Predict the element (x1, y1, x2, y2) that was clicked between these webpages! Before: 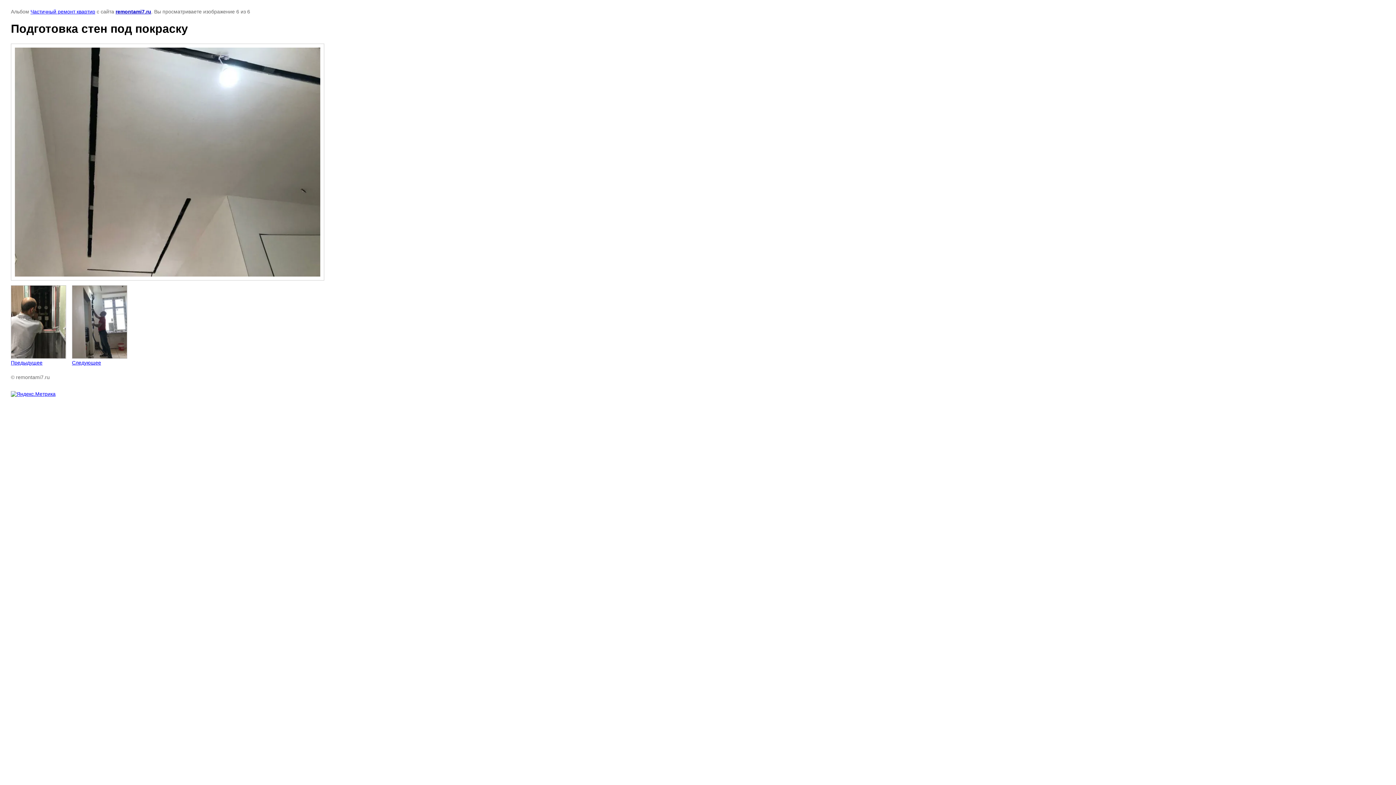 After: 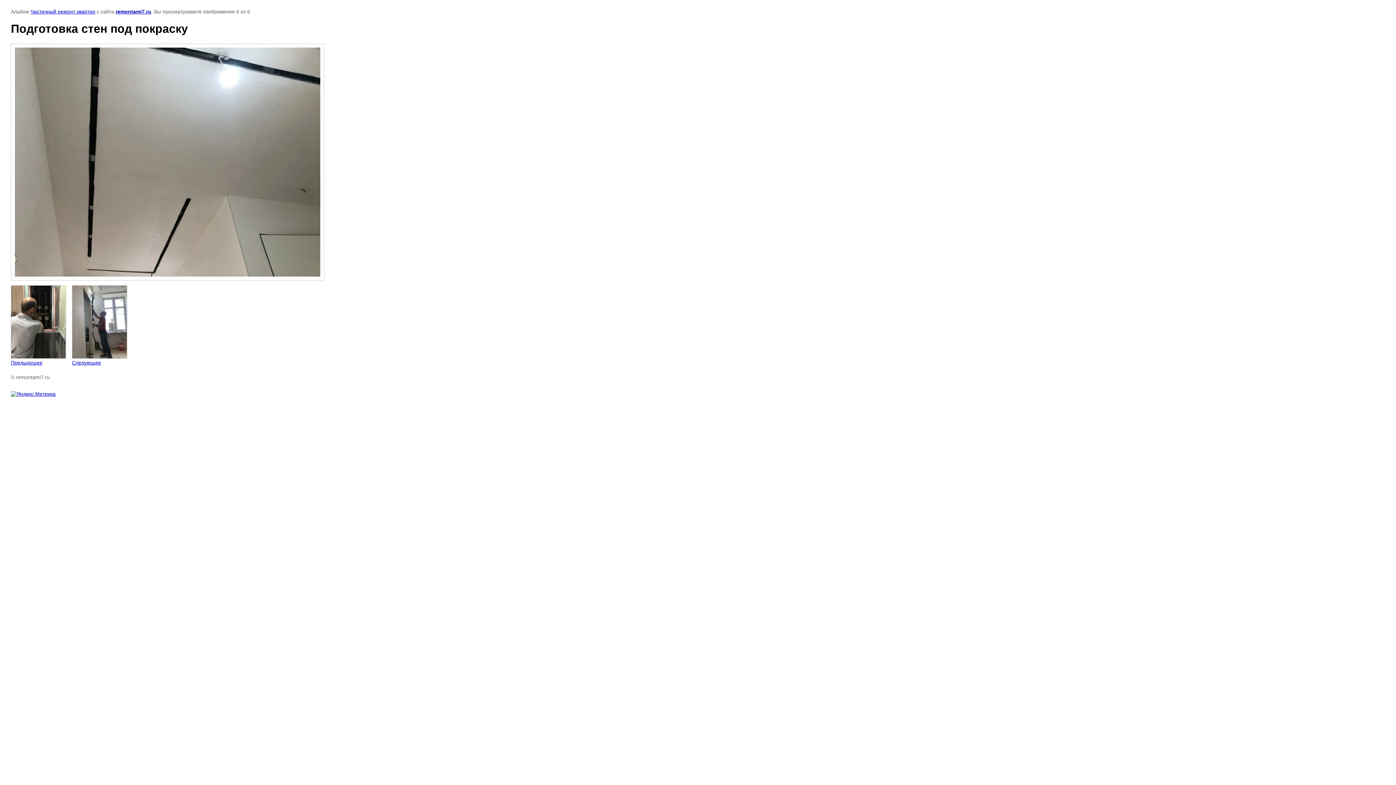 Action: bbox: (10, 391, 55, 397)